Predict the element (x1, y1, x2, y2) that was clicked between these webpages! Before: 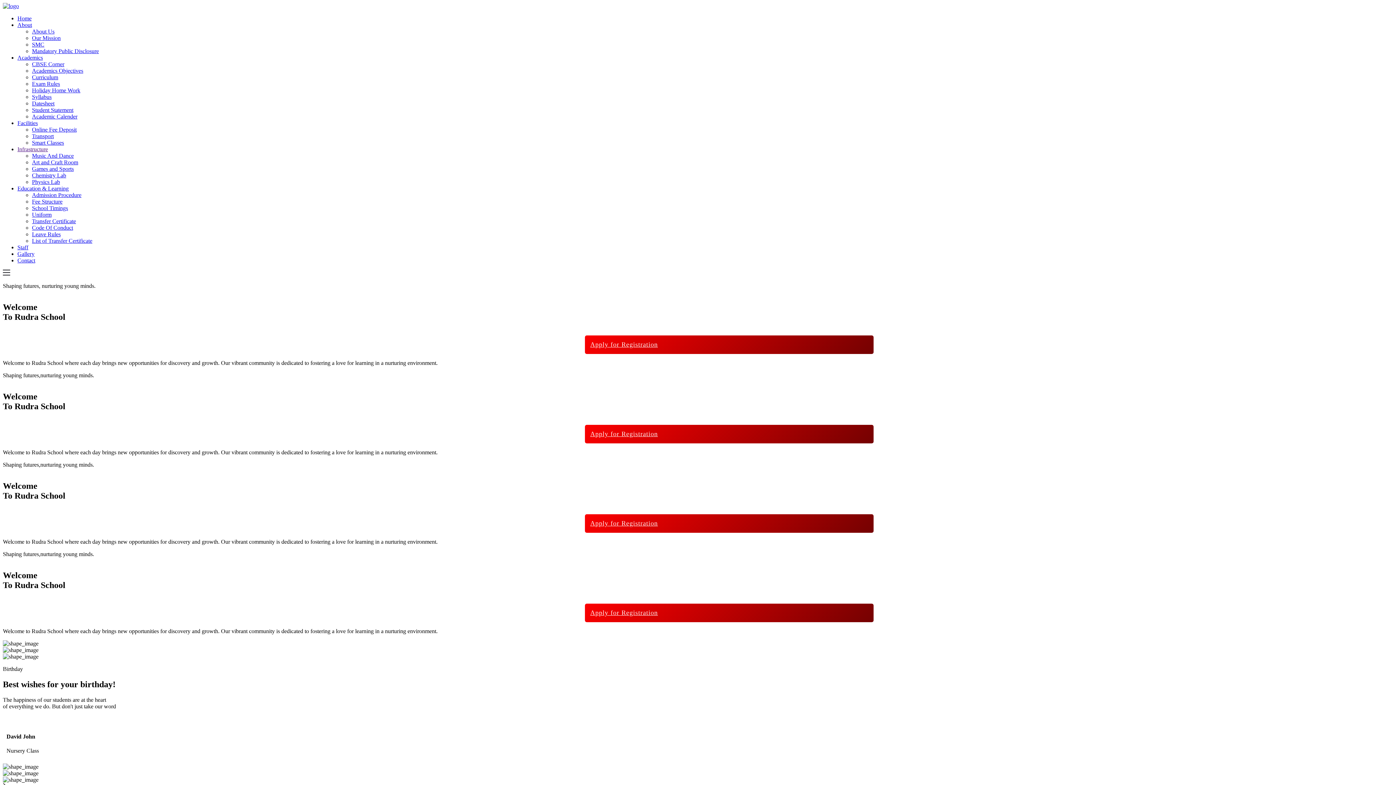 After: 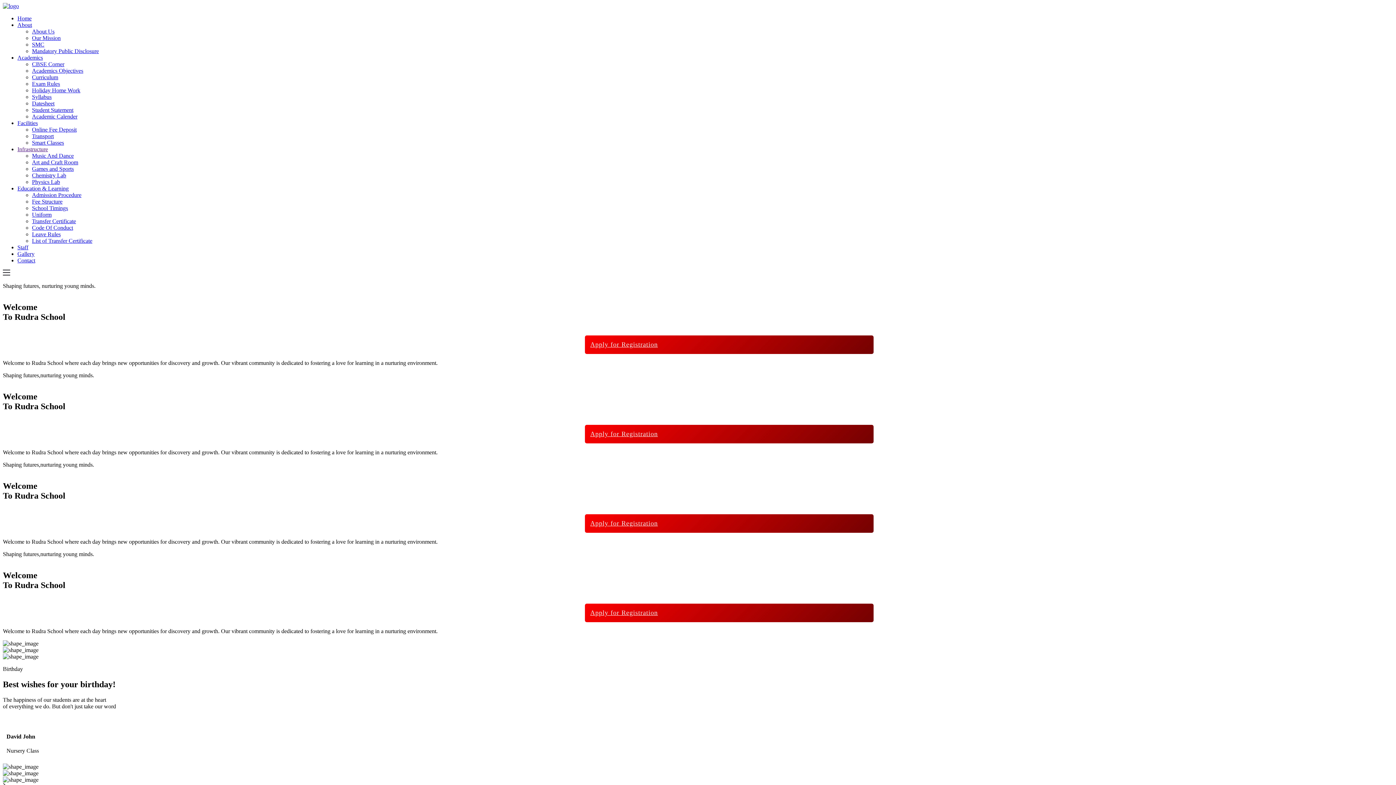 Action: bbox: (32, 126, 76, 132) label: Online Fee Deposit